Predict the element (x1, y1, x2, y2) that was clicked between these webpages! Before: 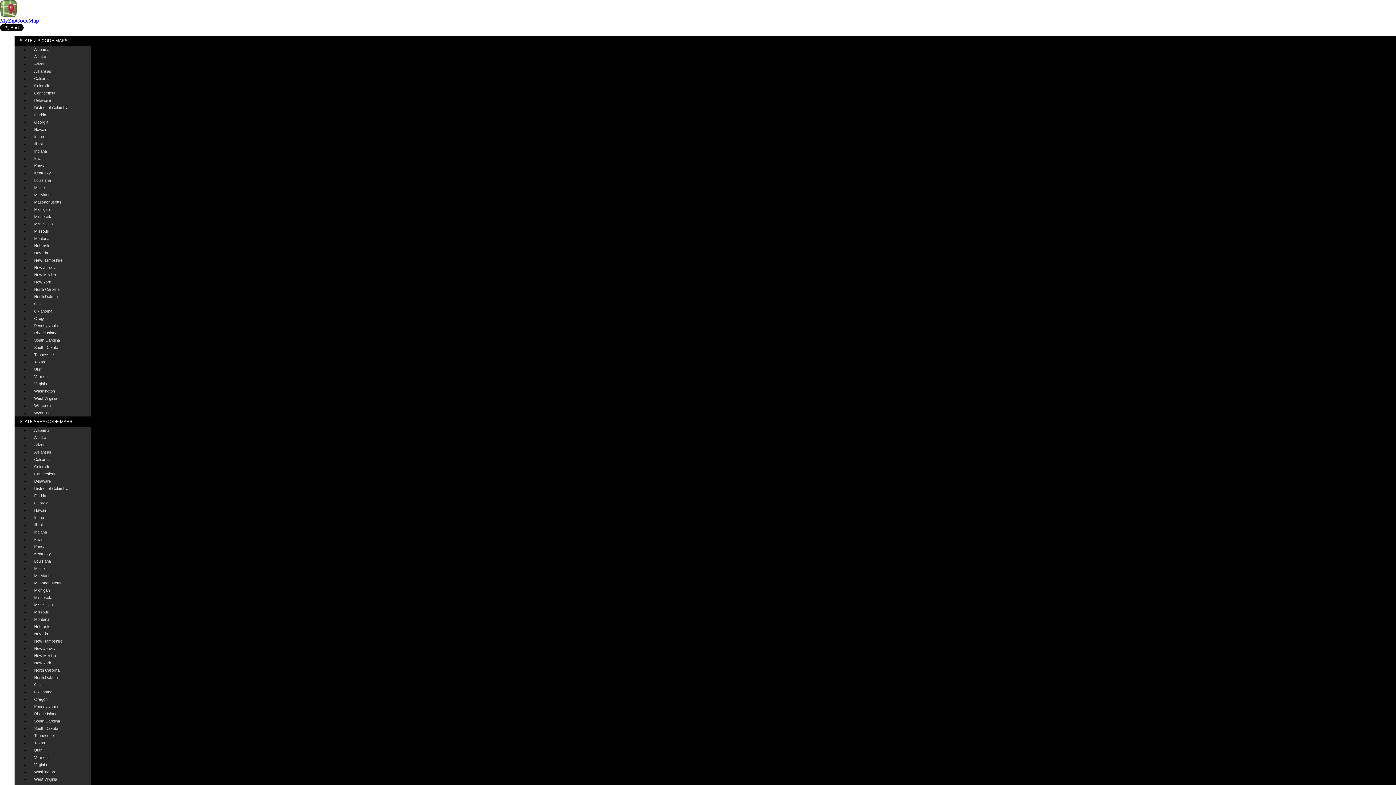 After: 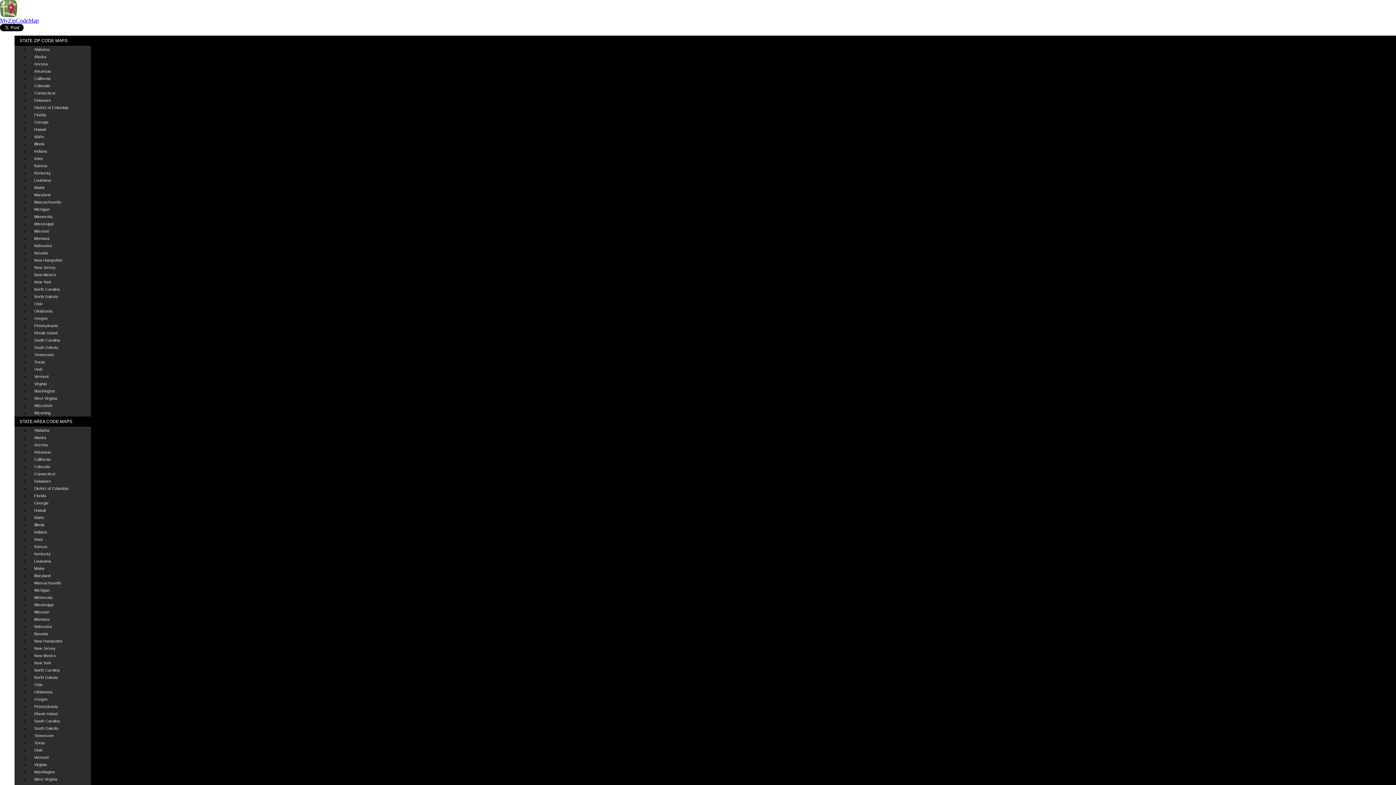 Action: bbox: (29, 60, 90, 67) label: Arizona